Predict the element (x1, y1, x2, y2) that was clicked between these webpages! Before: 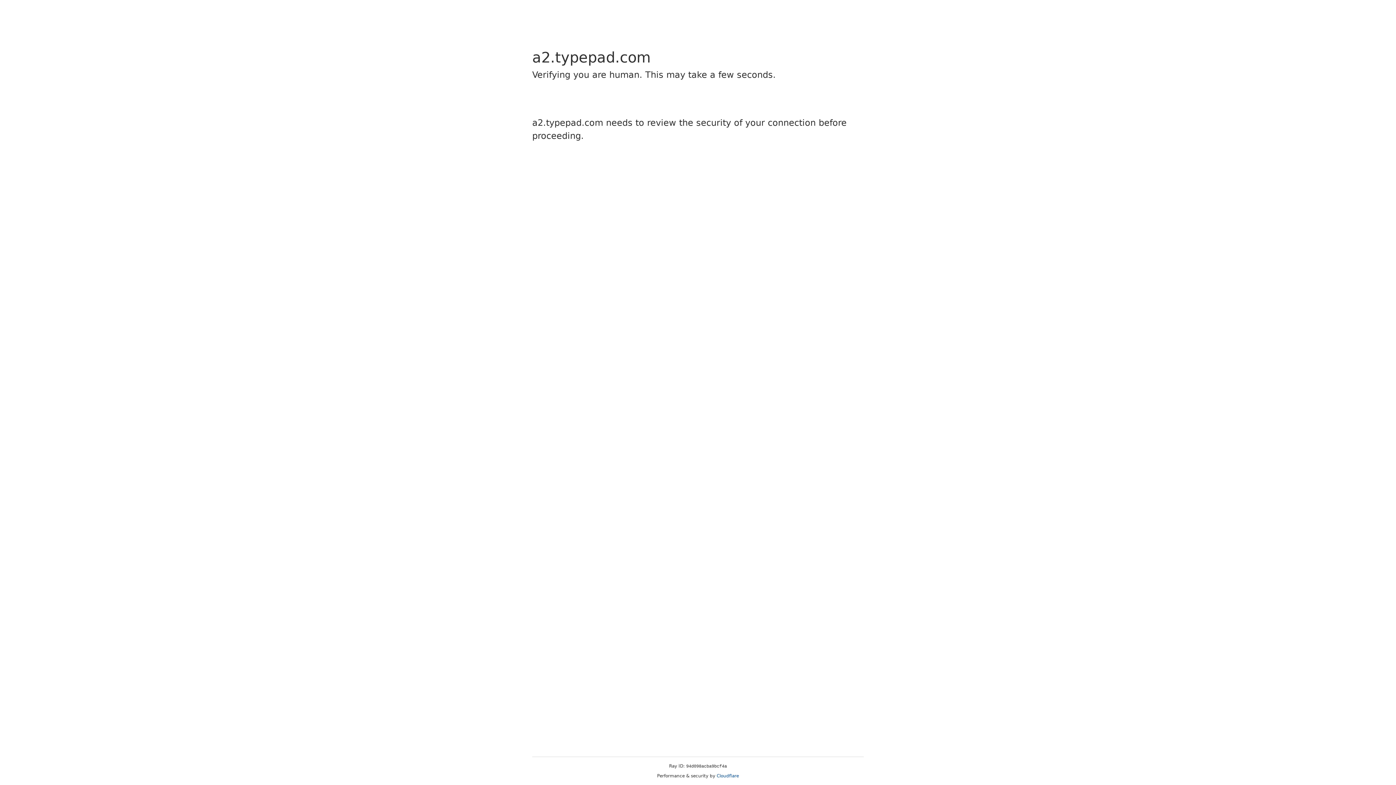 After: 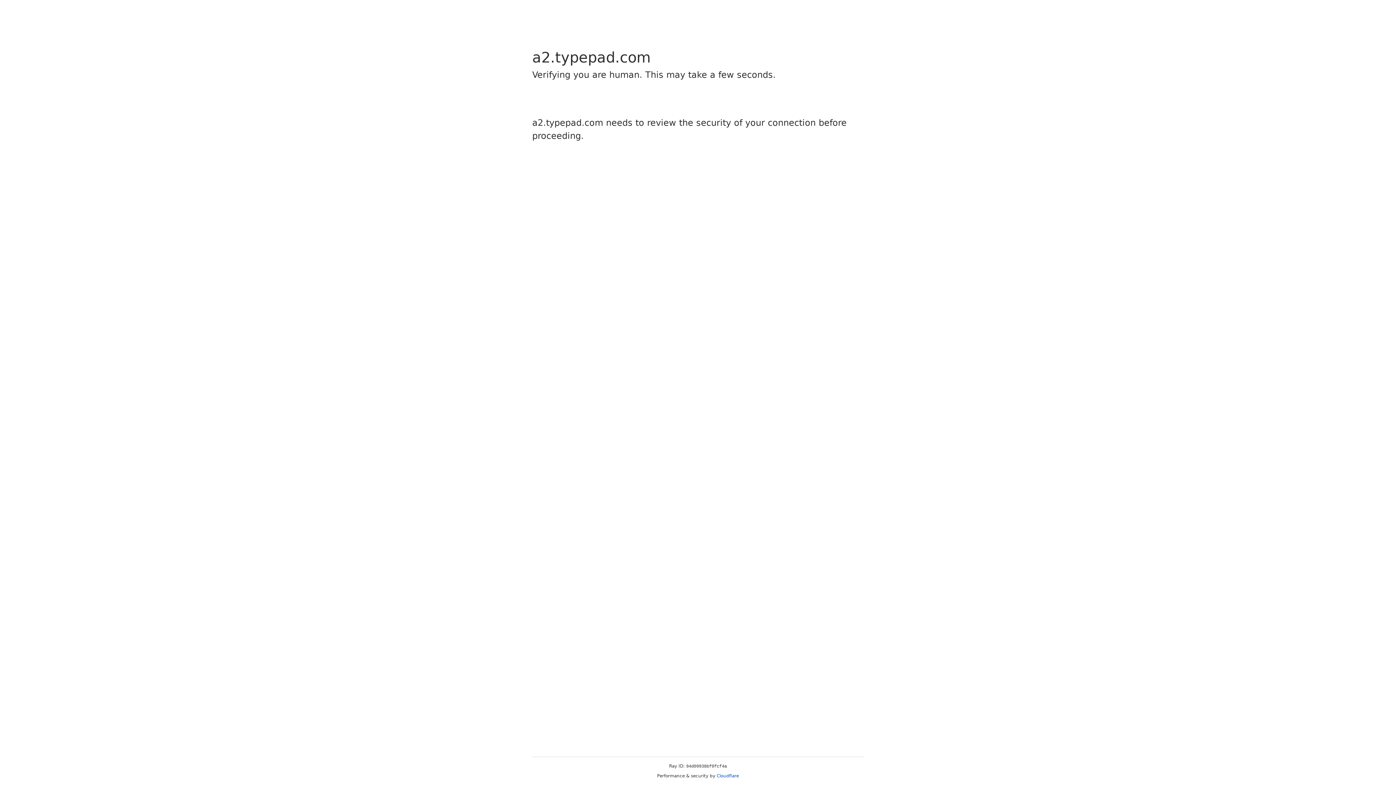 Action: bbox: (716, 773, 739, 778) label: Cloudflare